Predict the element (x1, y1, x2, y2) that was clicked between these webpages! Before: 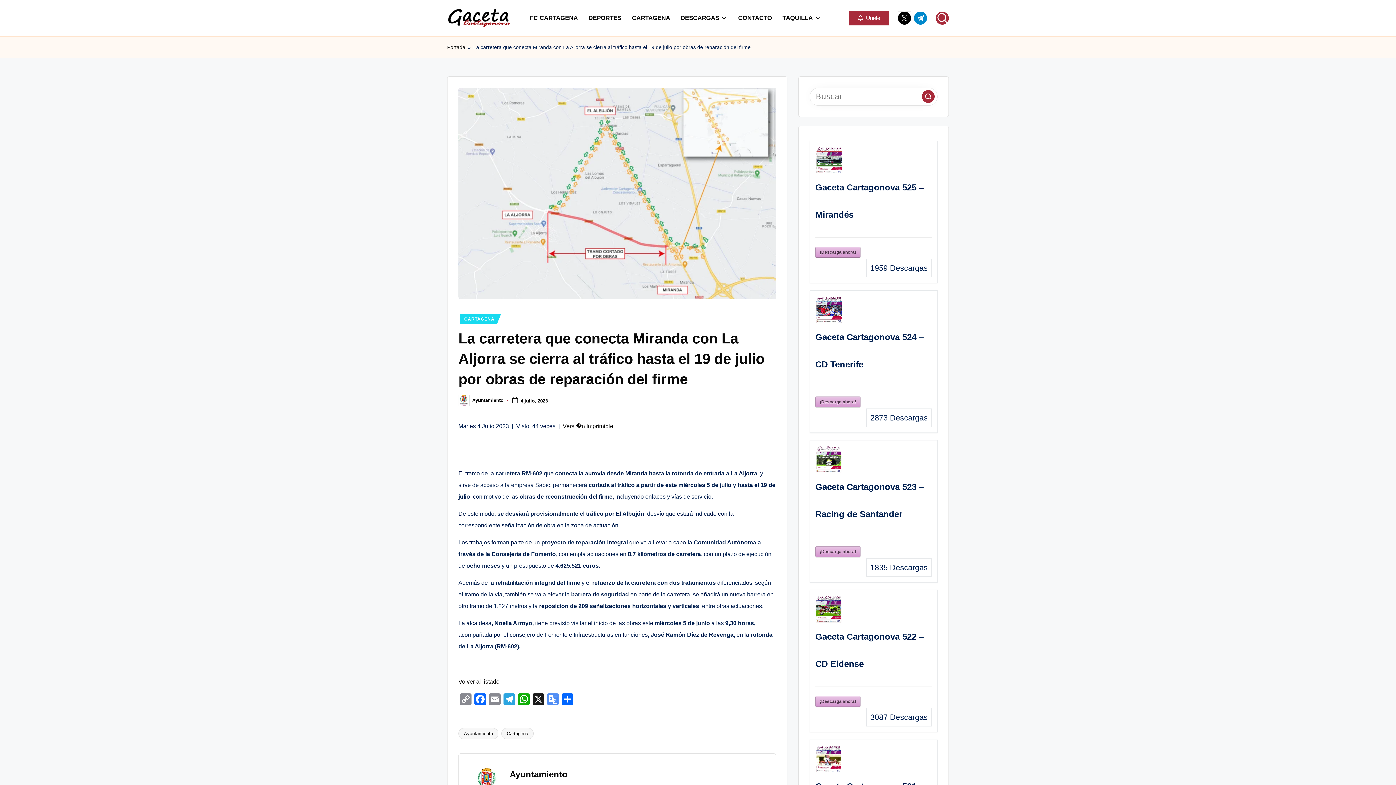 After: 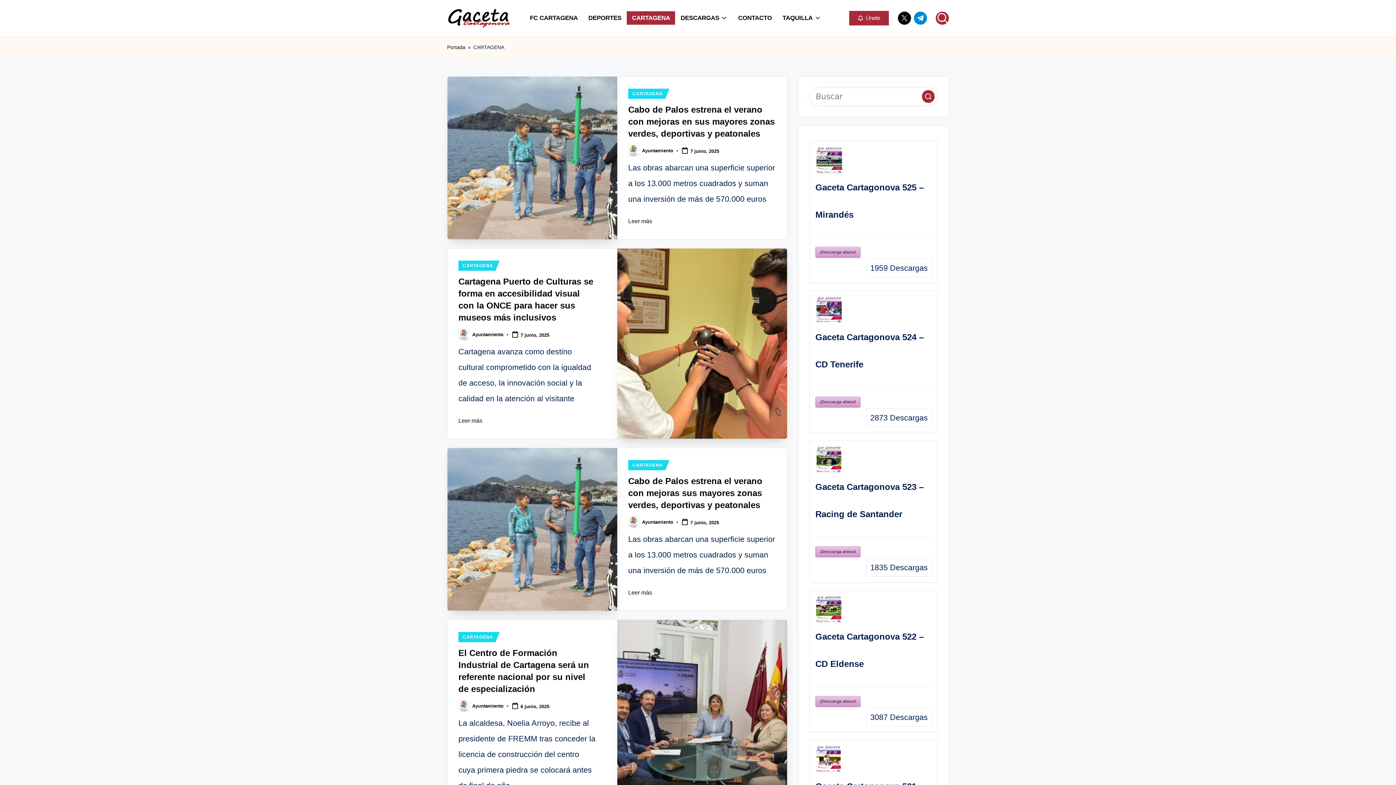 Action: bbox: (627, 11, 675, 24) label: CARTAGENA